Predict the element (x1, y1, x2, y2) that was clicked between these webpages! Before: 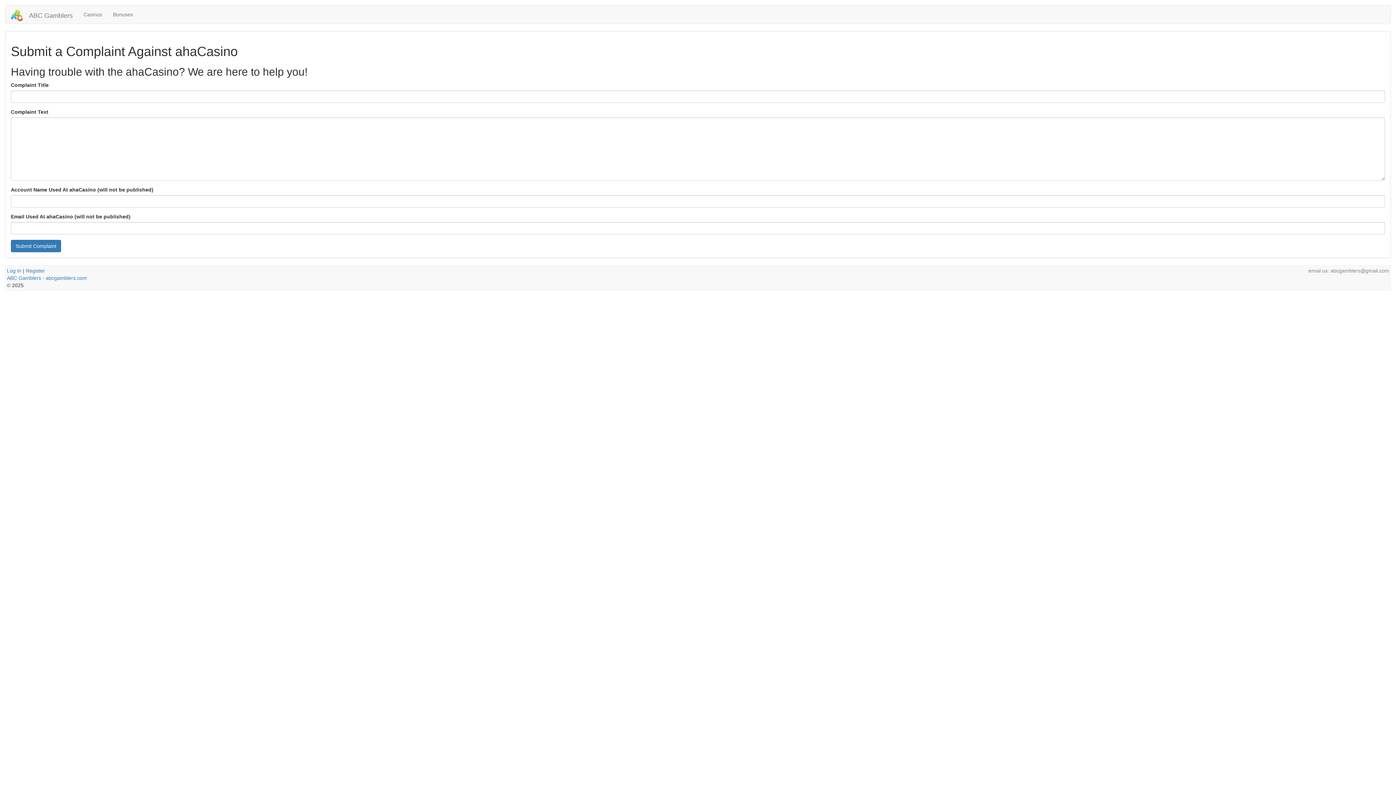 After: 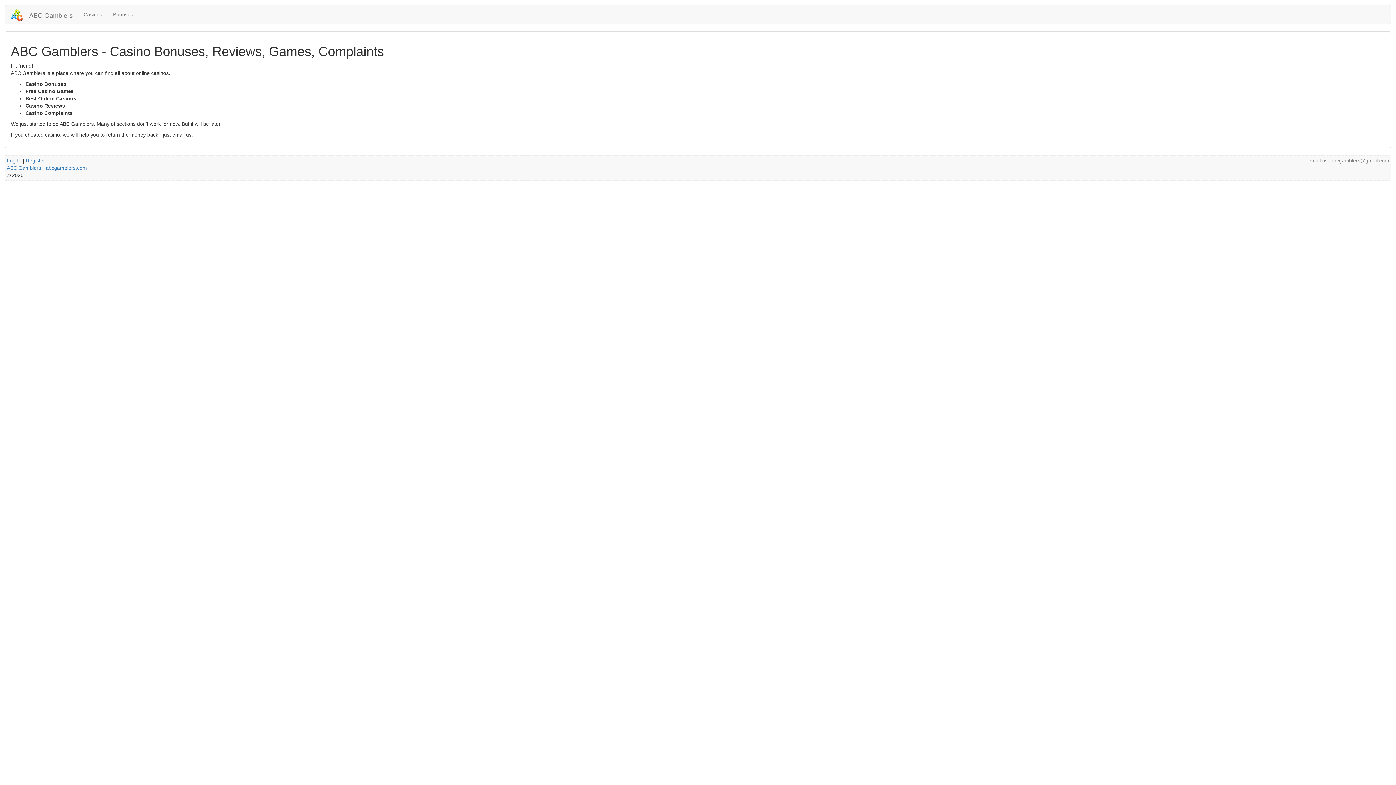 Action: label:  ABC Gamblers bbox: (5, 5, 78, 23)